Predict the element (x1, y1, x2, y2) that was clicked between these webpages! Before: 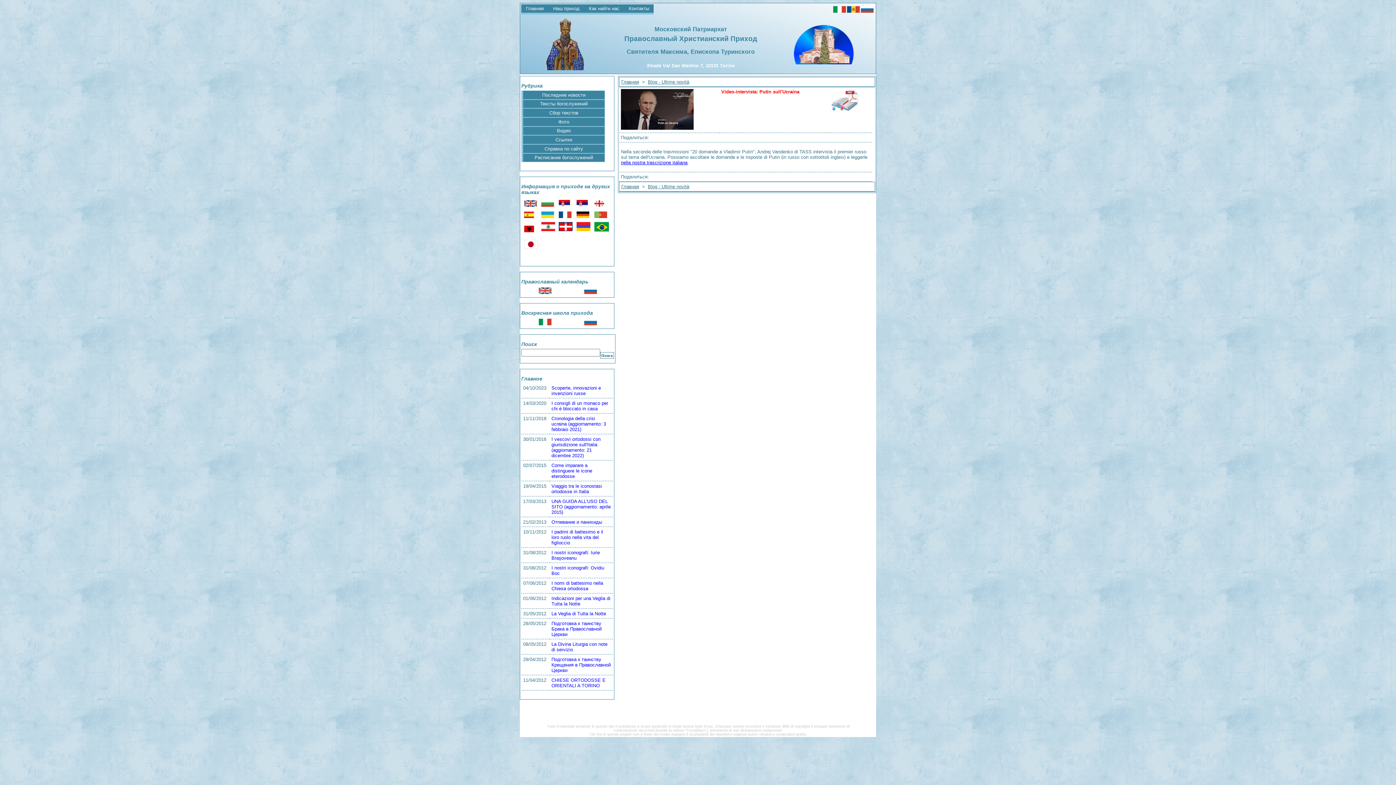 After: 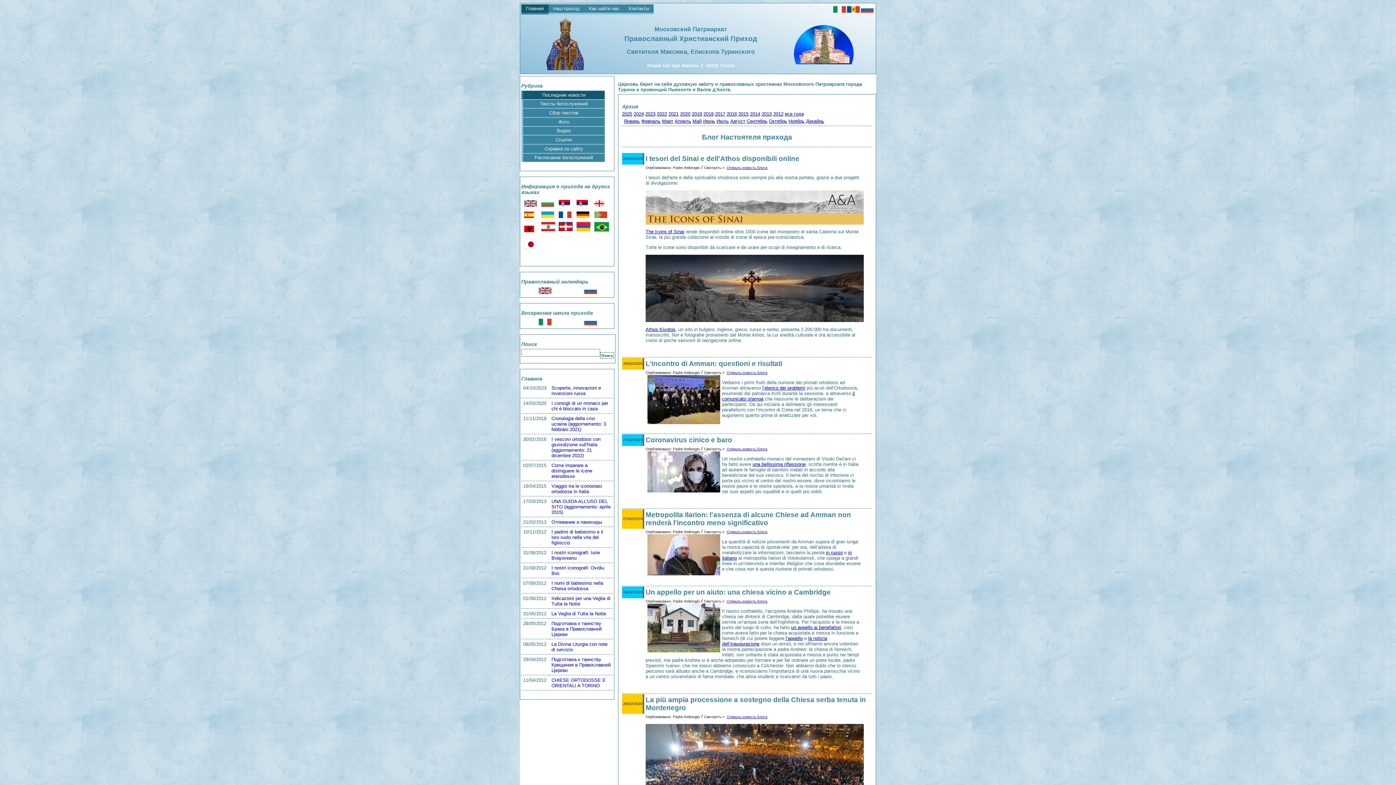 Action: label: Главная bbox: (621, 184, 639, 189)